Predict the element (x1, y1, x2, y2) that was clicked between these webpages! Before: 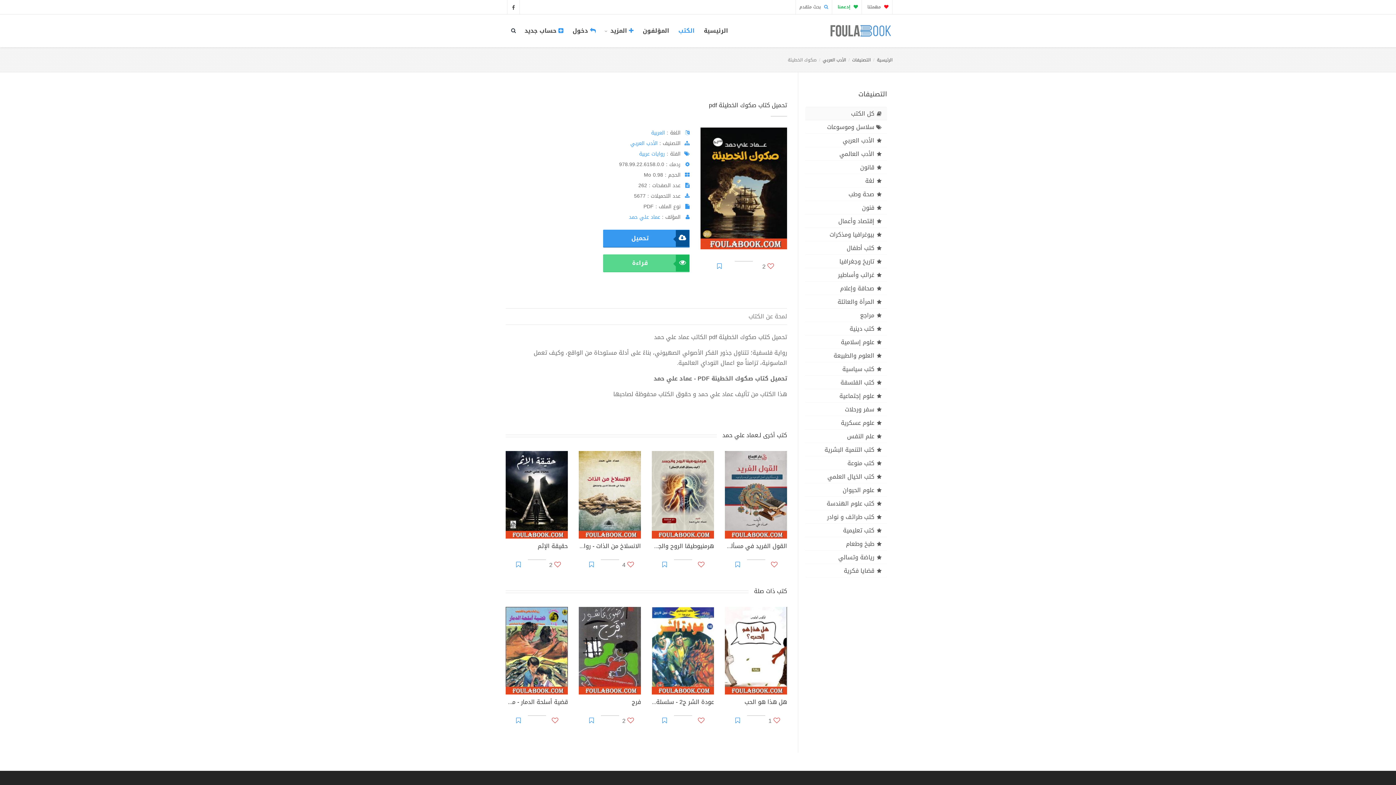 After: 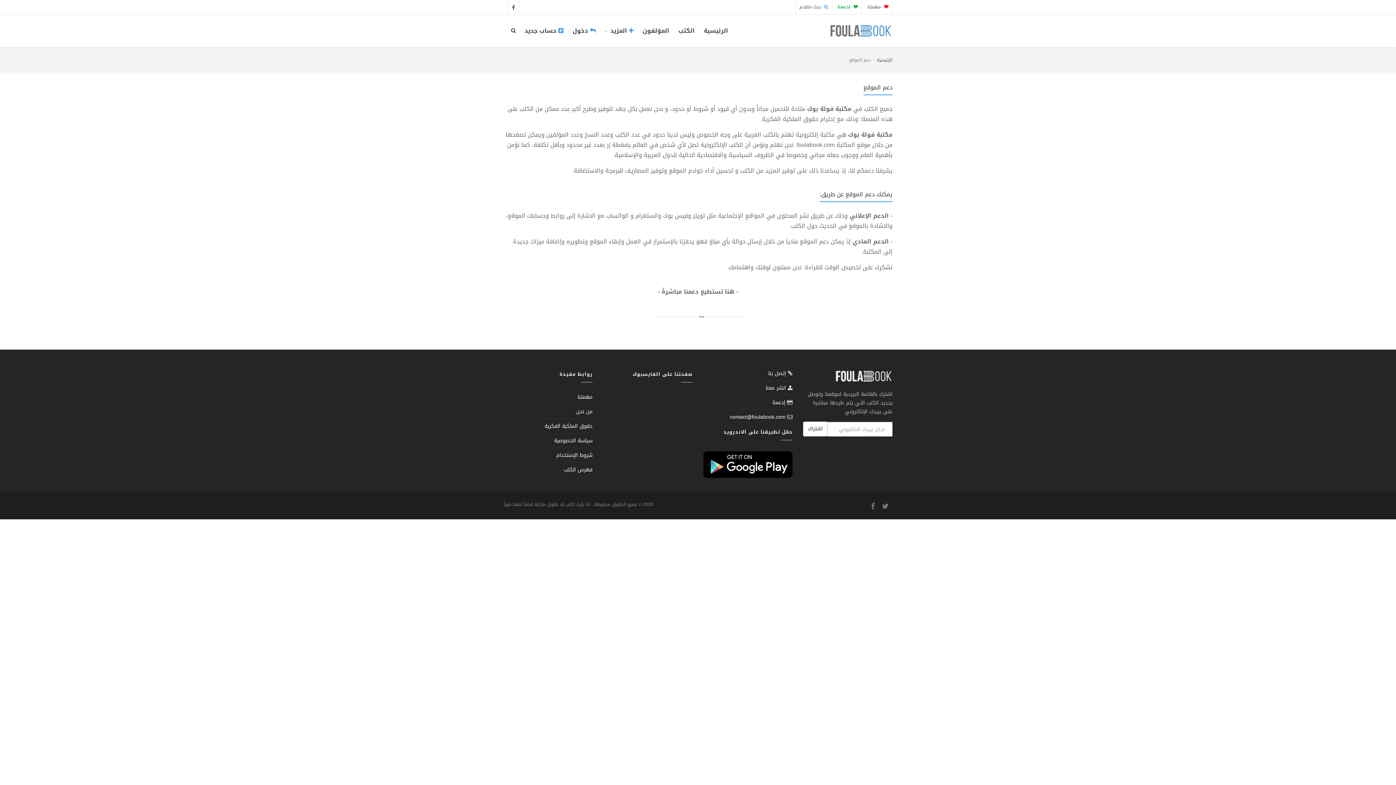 Action: label:  إدعمنا bbox: (837, 2, 858, 10)